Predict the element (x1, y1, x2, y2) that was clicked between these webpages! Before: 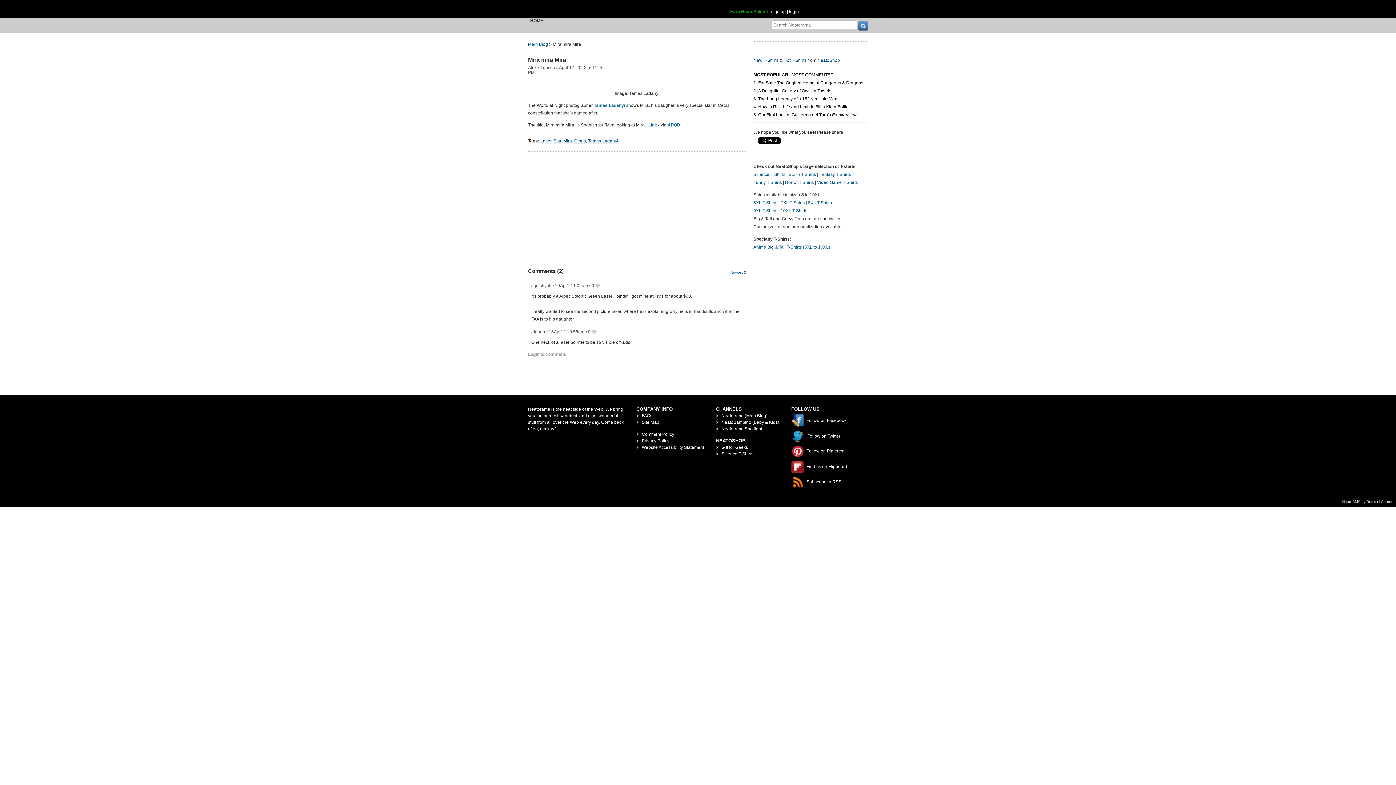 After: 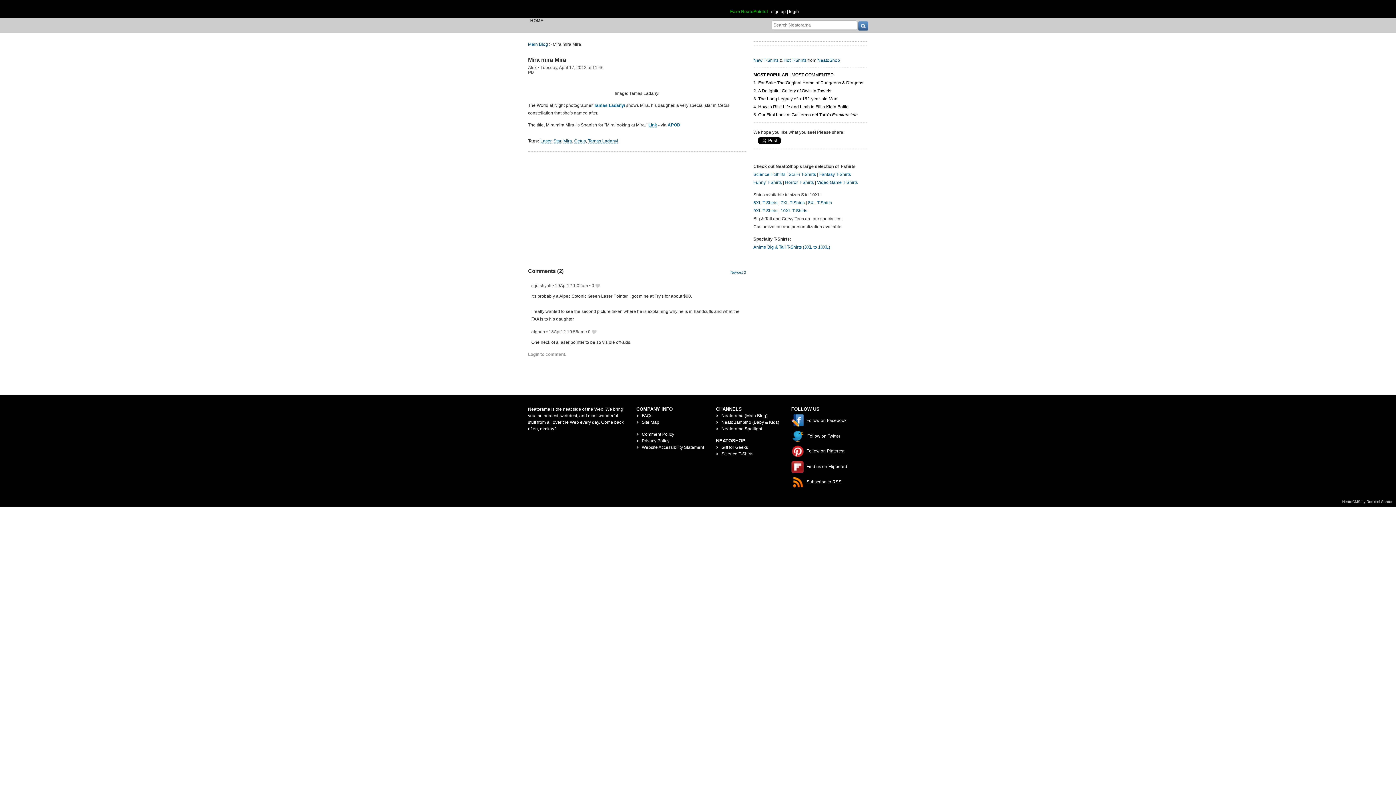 Action: bbox: (648, 122, 657, 127) label: Link